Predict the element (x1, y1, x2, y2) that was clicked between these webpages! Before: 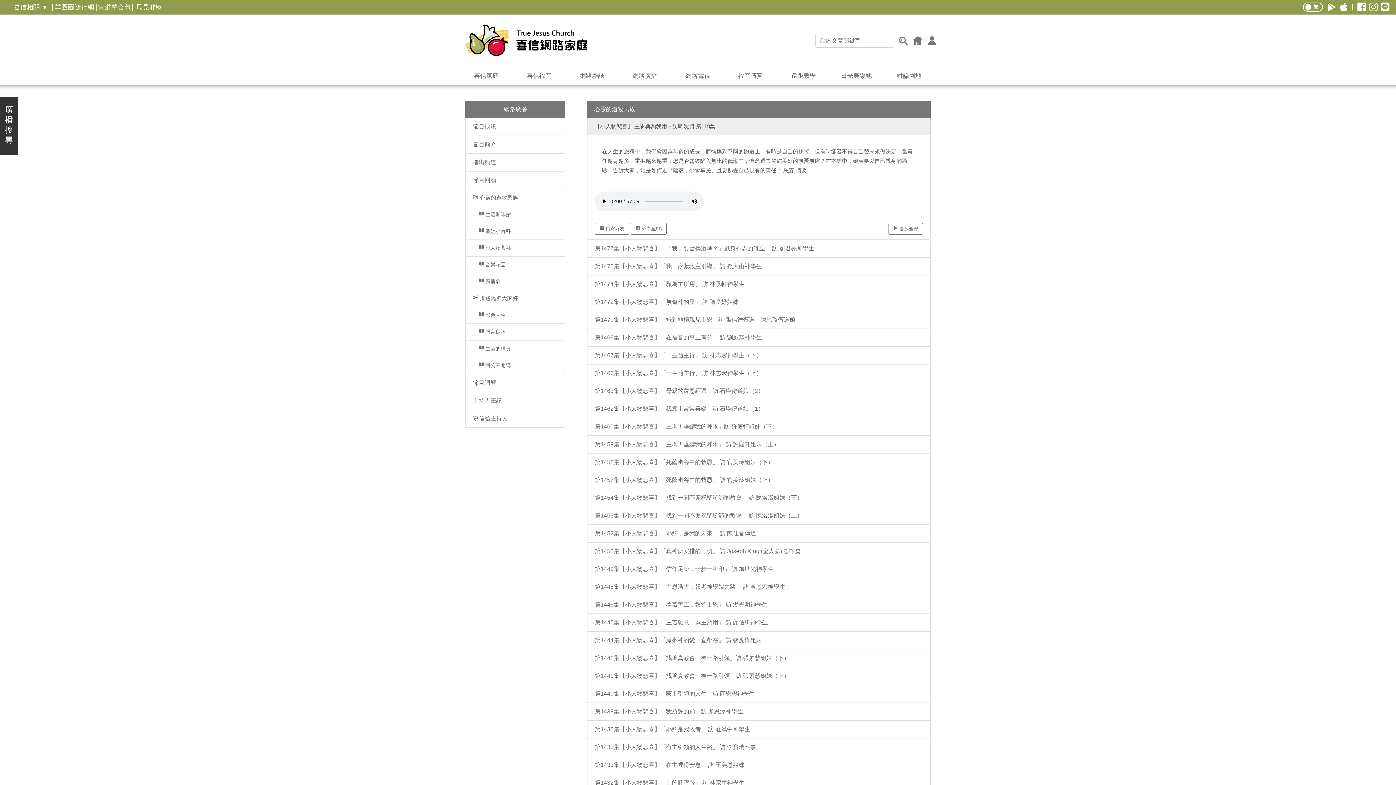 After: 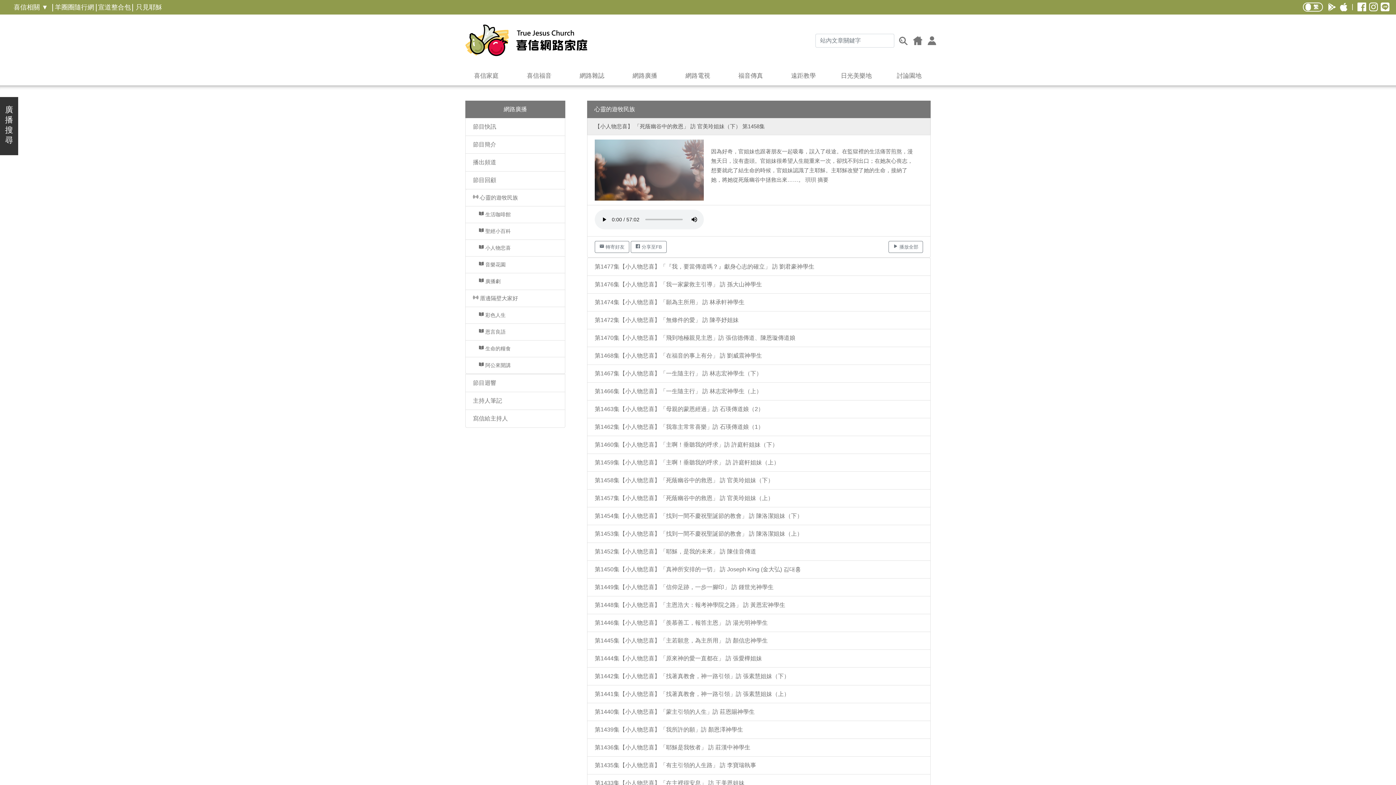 Action: label: 第1458集【小人物悲喜】「死蔭幽谷中的救恩」 訪 官美玲姐妹（下） bbox: (587, 453, 930, 471)